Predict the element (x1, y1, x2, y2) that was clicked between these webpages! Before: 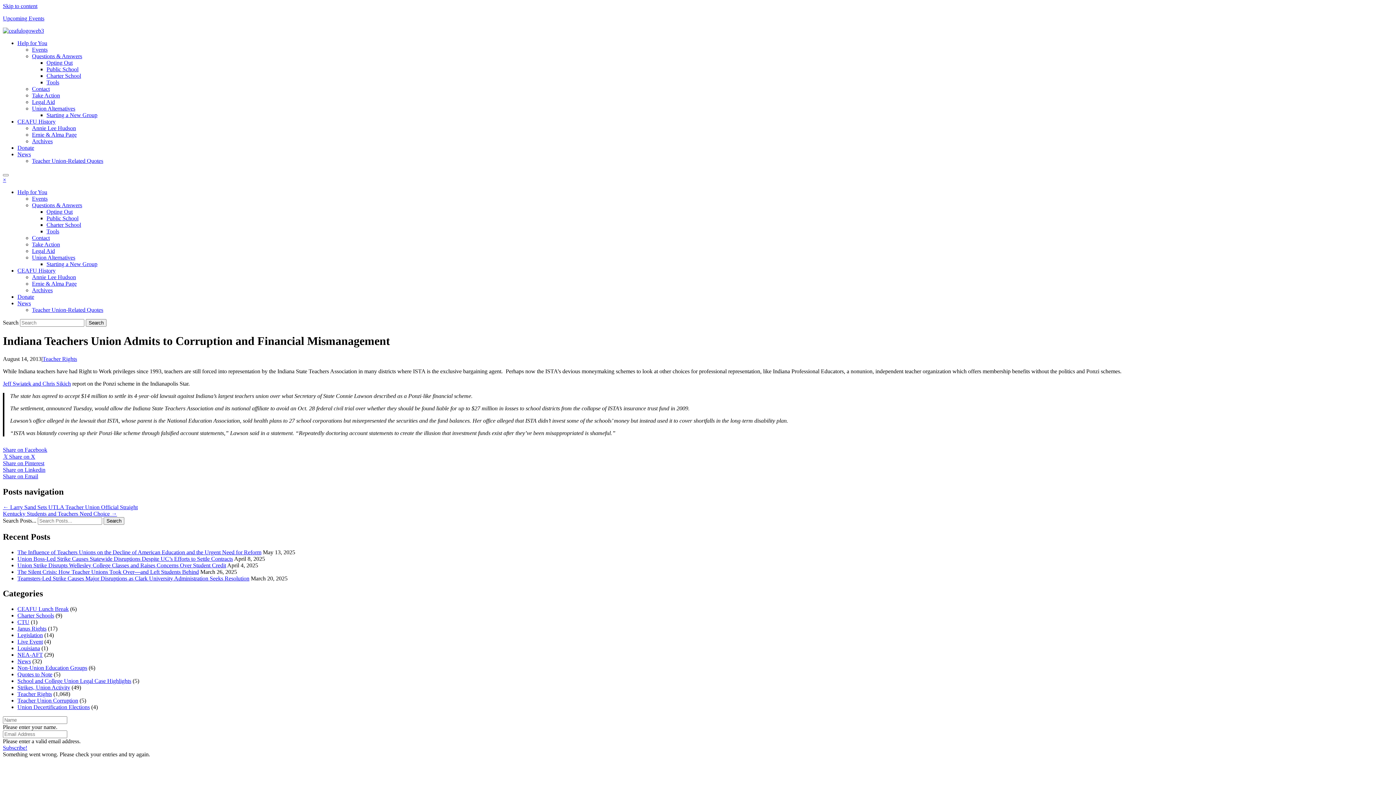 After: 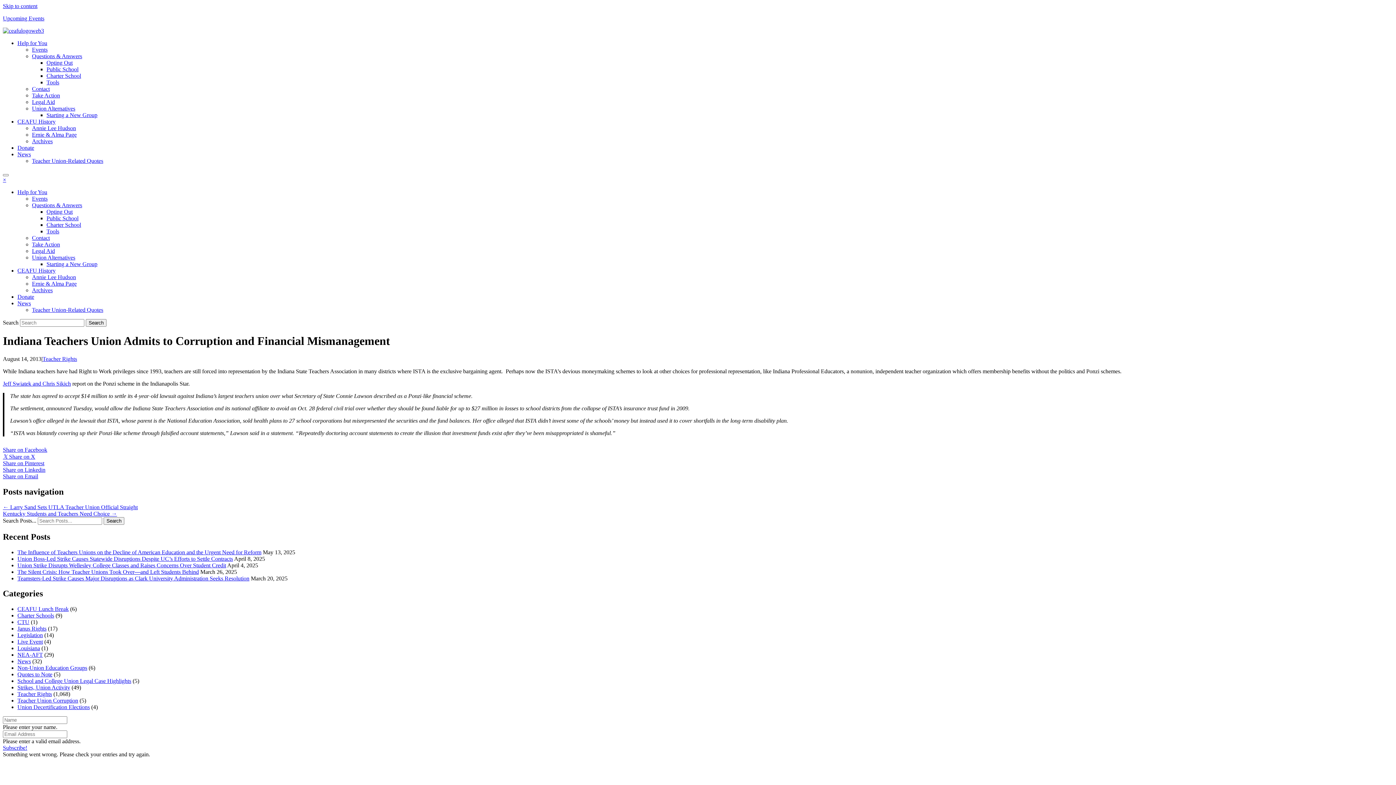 Action: bbox: (17, 118, 55, 124) label: CEAFU History